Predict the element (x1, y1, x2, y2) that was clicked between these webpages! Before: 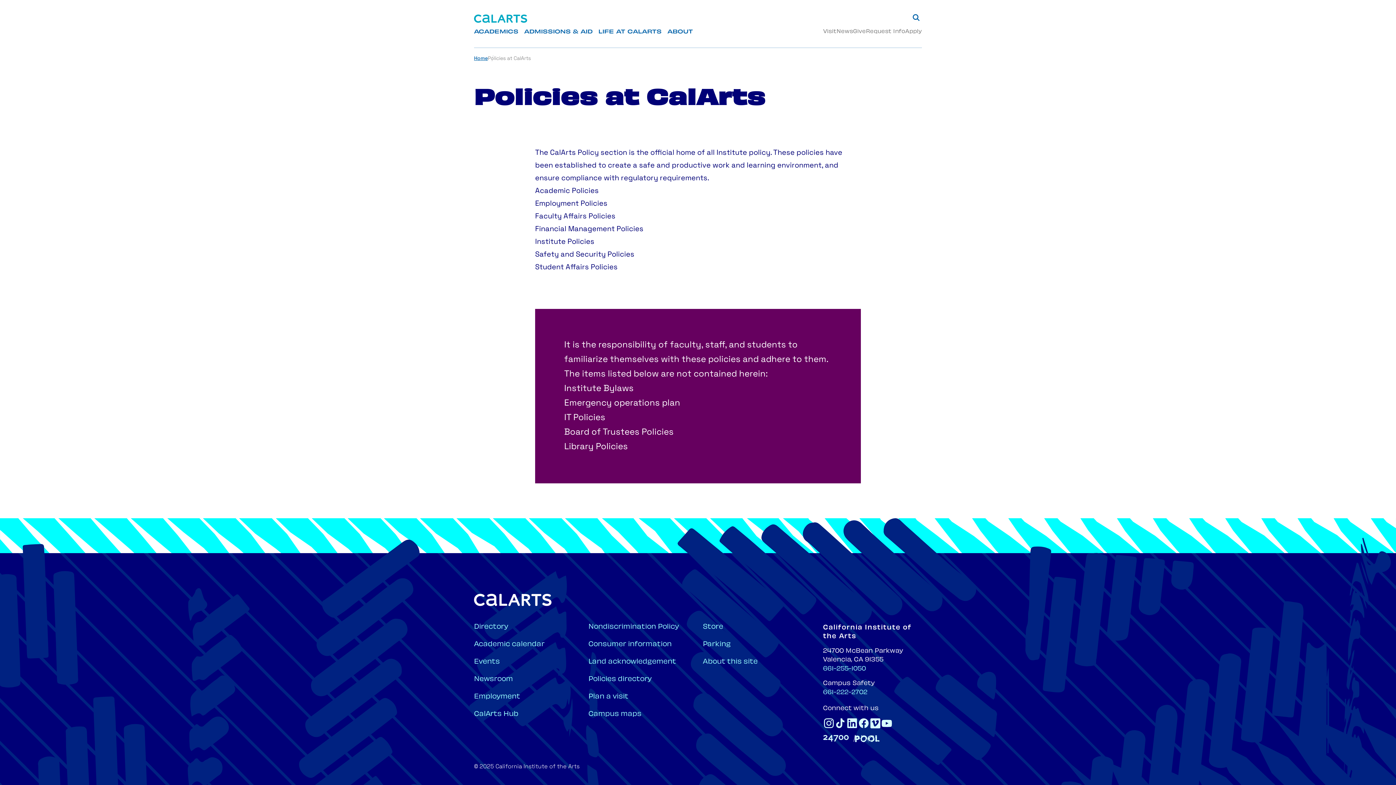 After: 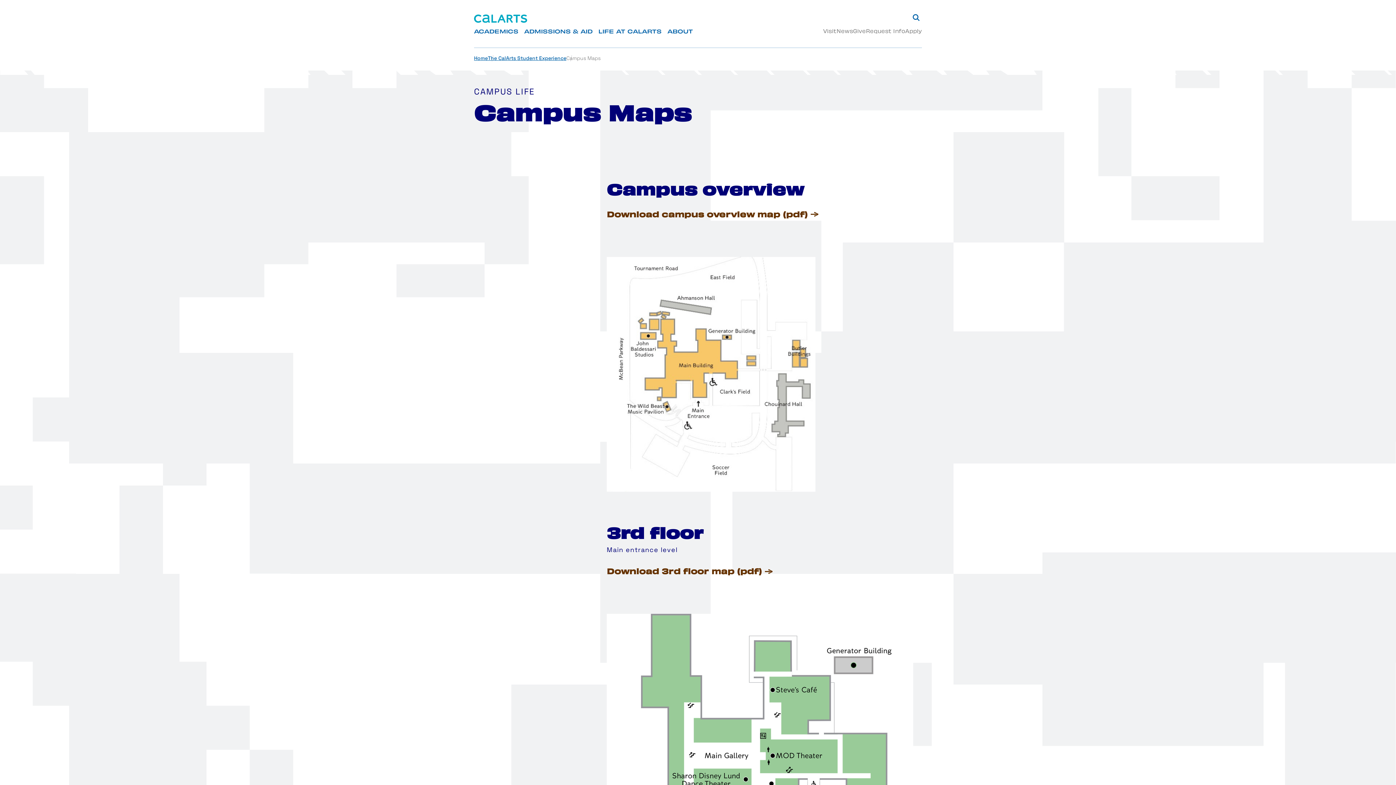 Action: label: Campus maps bbox: (588, 711, 641, 717)